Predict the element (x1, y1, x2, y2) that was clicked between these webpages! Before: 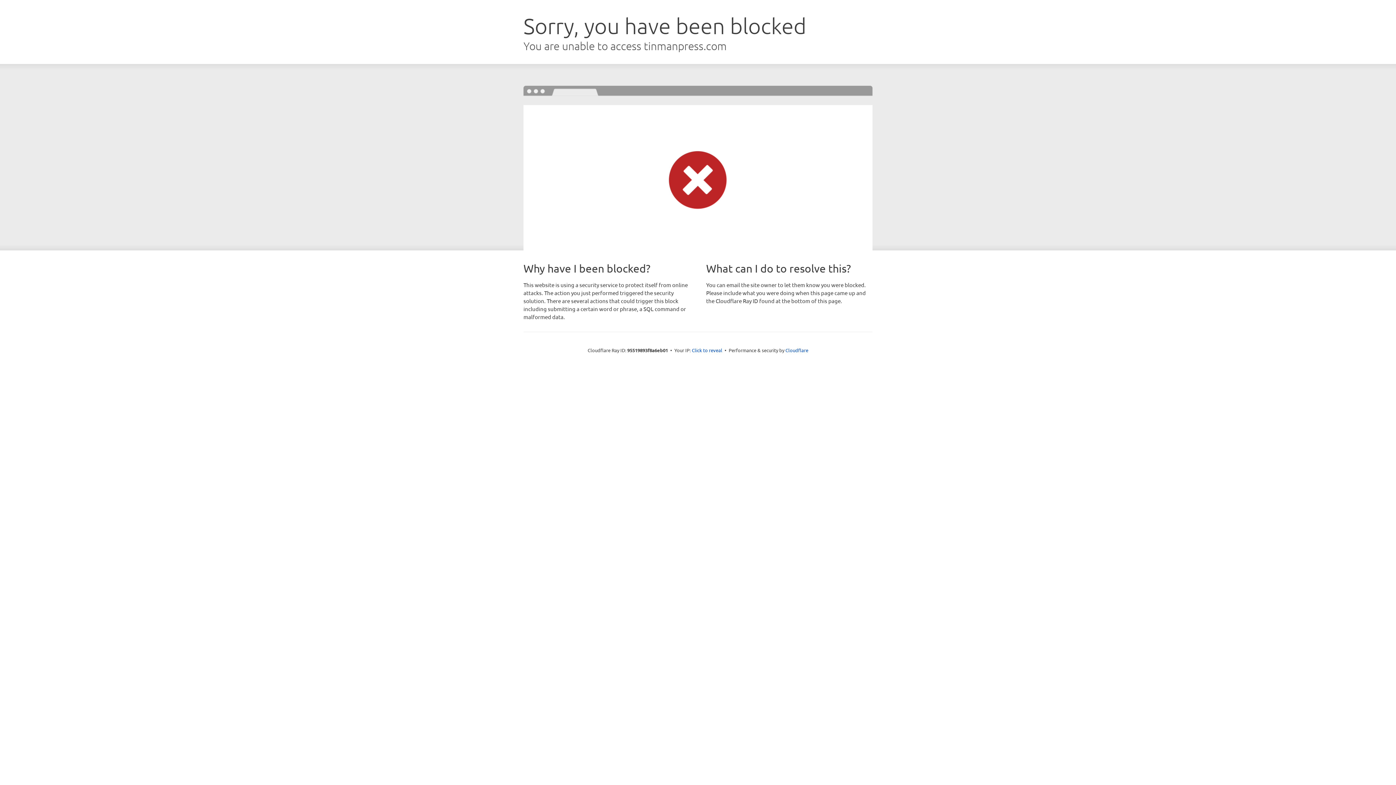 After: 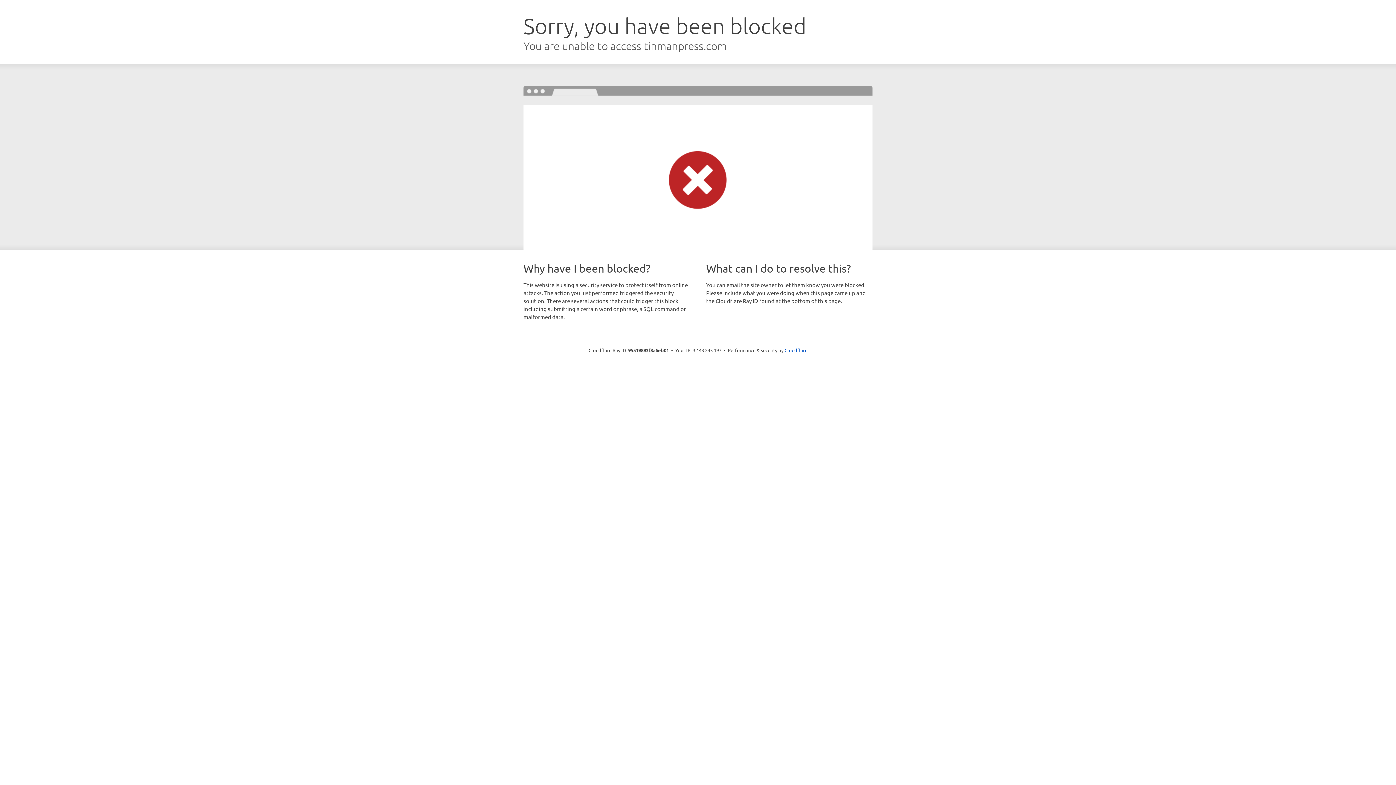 Action: bbox: (692, 346, 722, 353) label: Click to reveal